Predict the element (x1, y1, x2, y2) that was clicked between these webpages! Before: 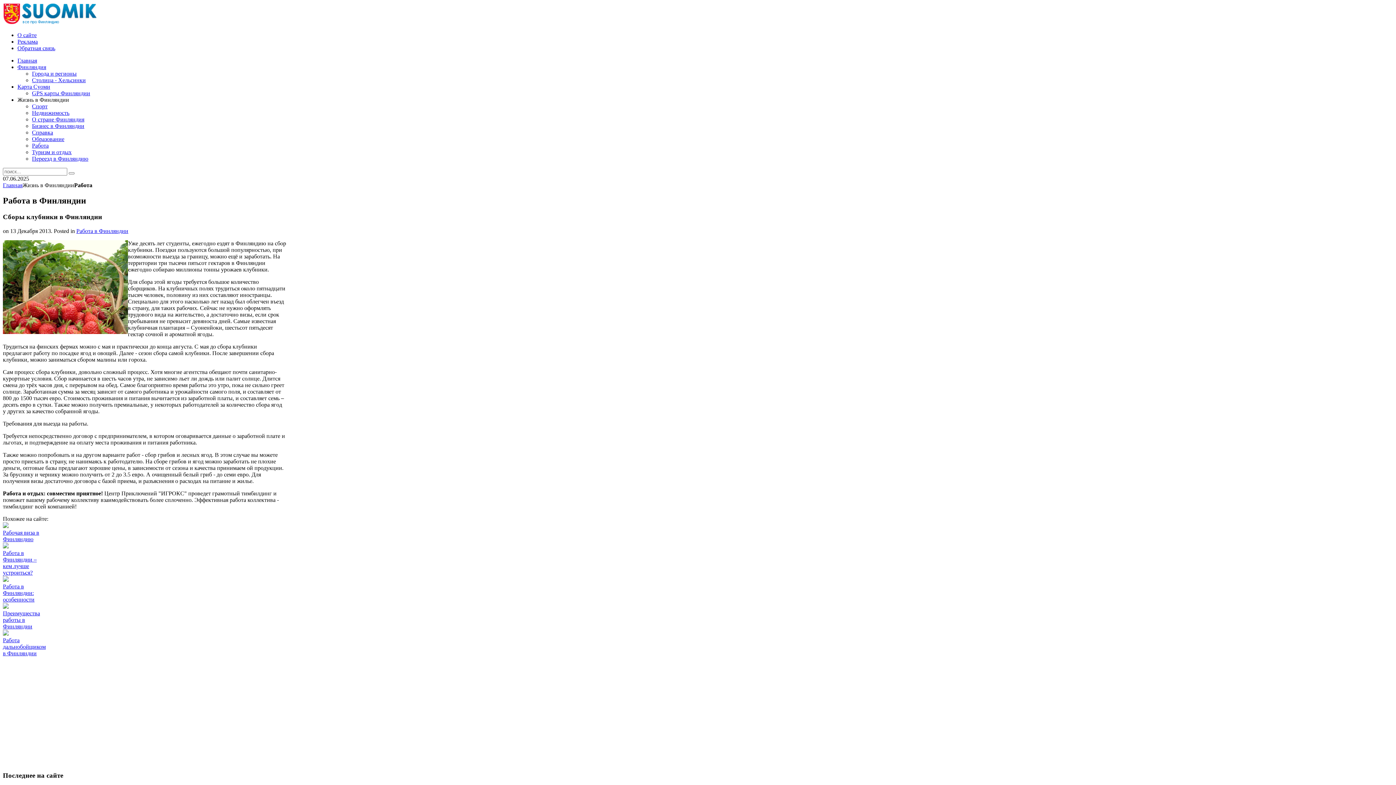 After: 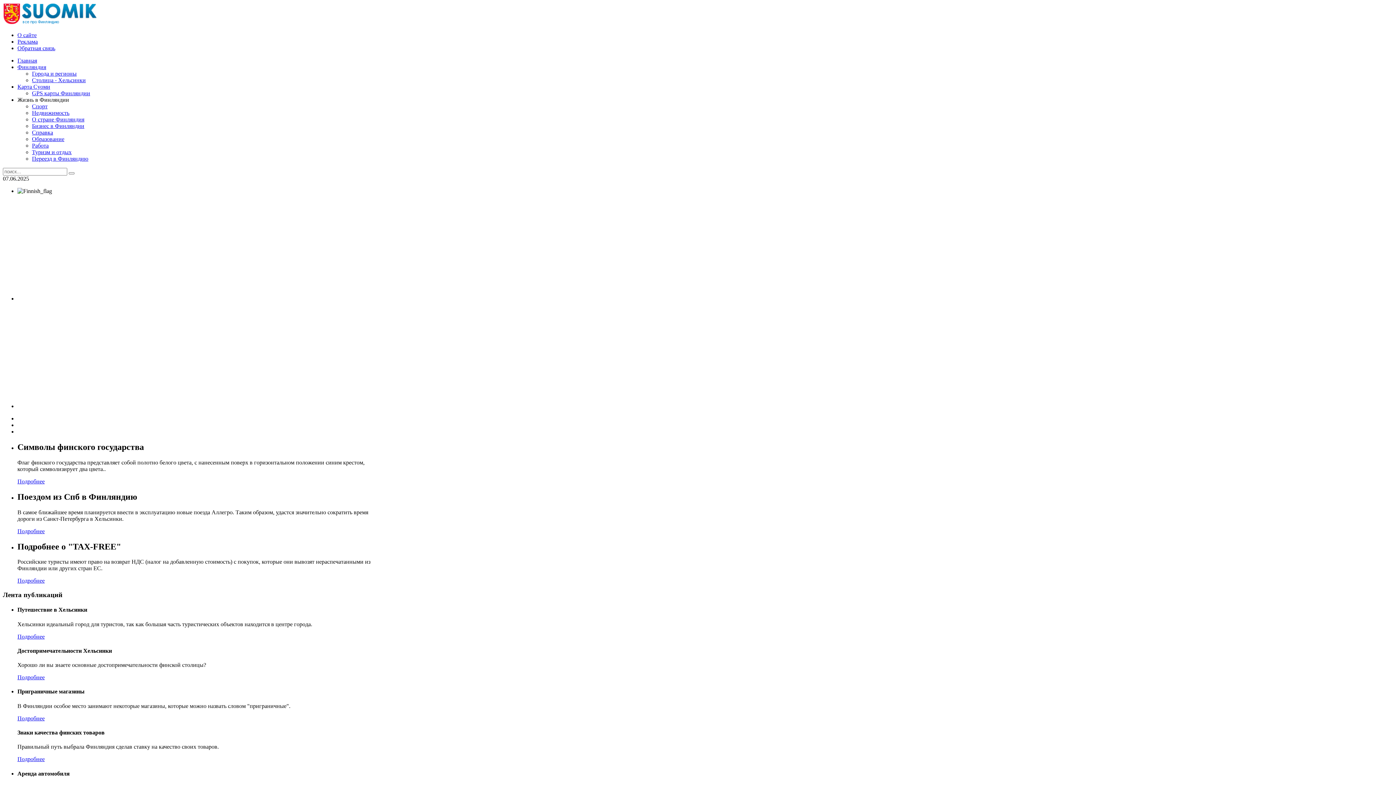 Action: label: Главная bbox: (2, 182, 22, 188)